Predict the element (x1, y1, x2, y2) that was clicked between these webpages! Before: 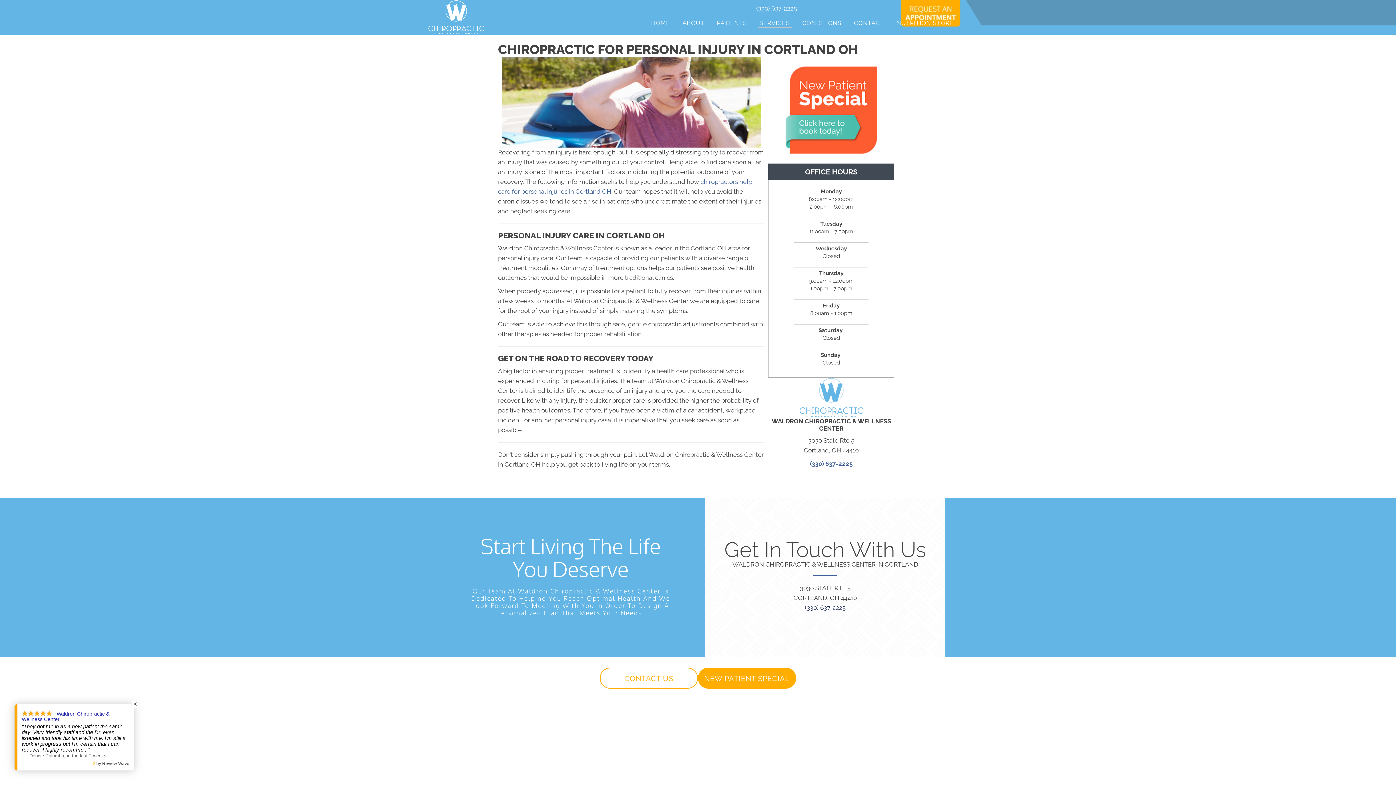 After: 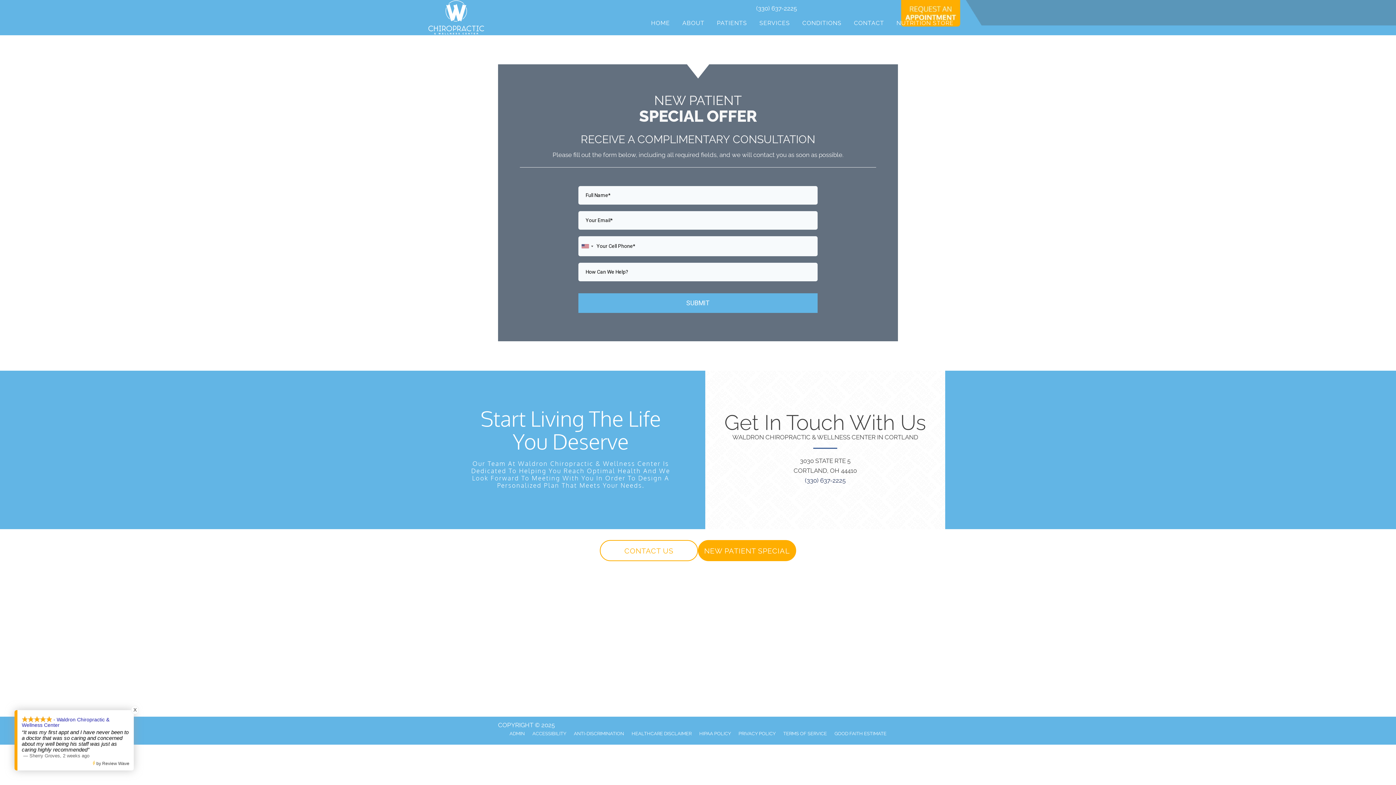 Action: bbox: (698, 667, 796, 688) label: NEW PATIENT SPECIAL